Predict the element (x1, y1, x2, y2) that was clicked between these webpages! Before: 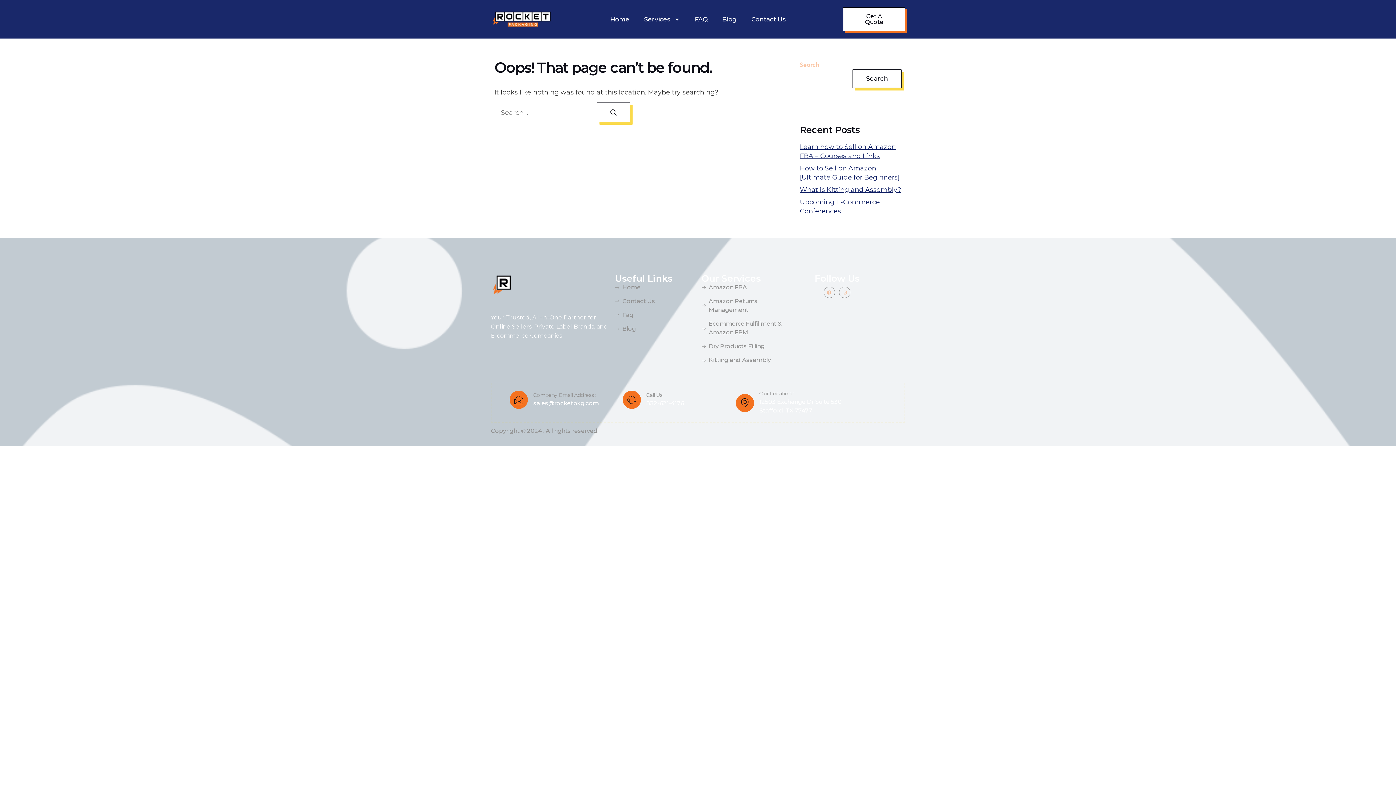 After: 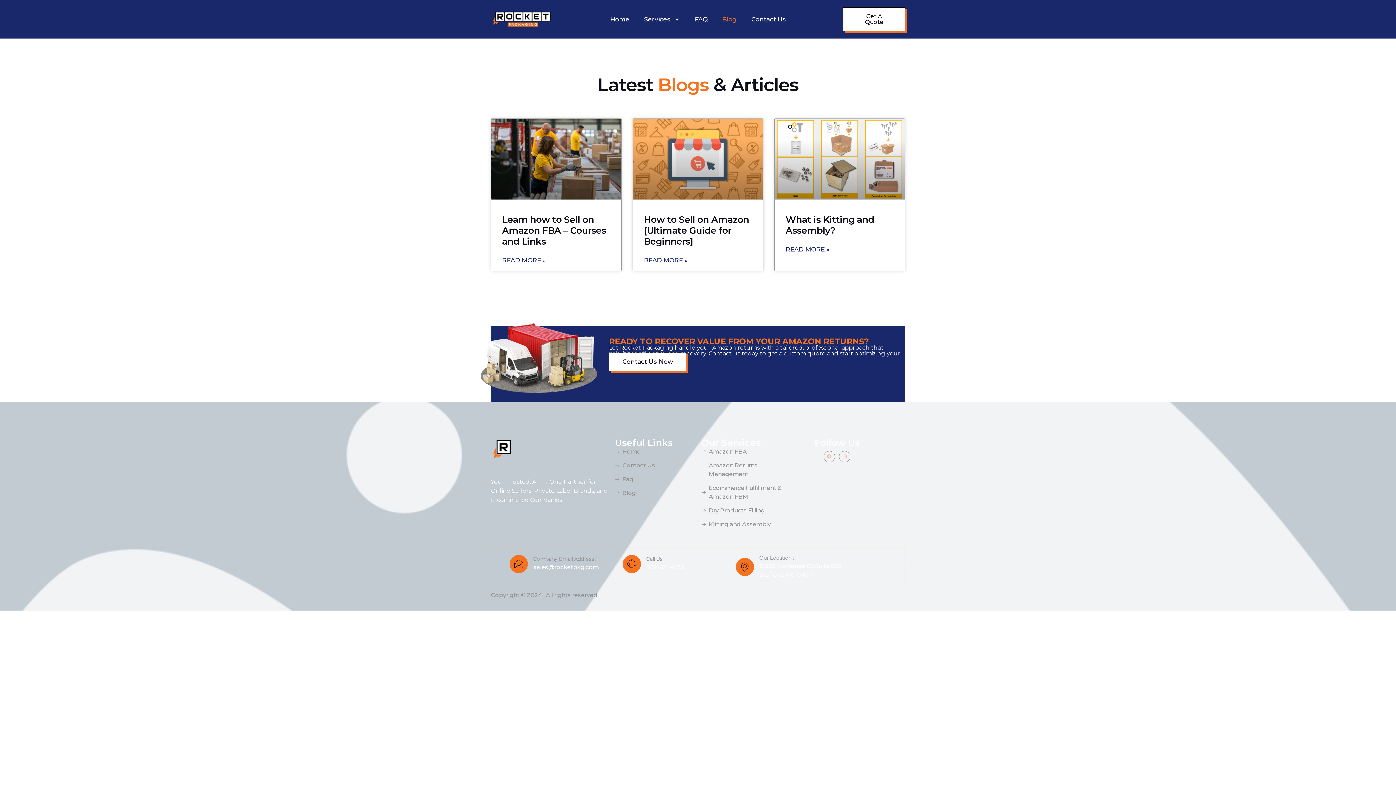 Action: label: Blog bbox: (615, 324, 701, 333)